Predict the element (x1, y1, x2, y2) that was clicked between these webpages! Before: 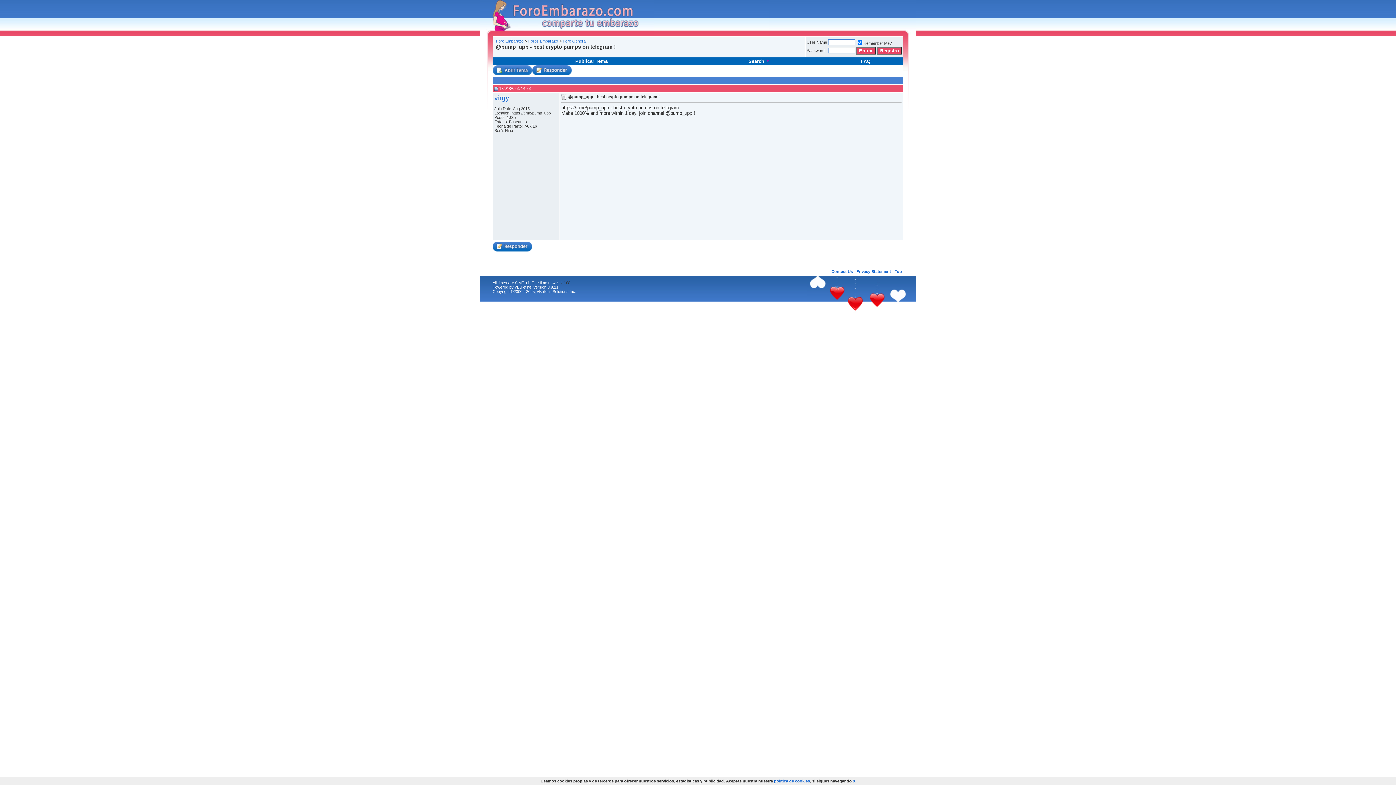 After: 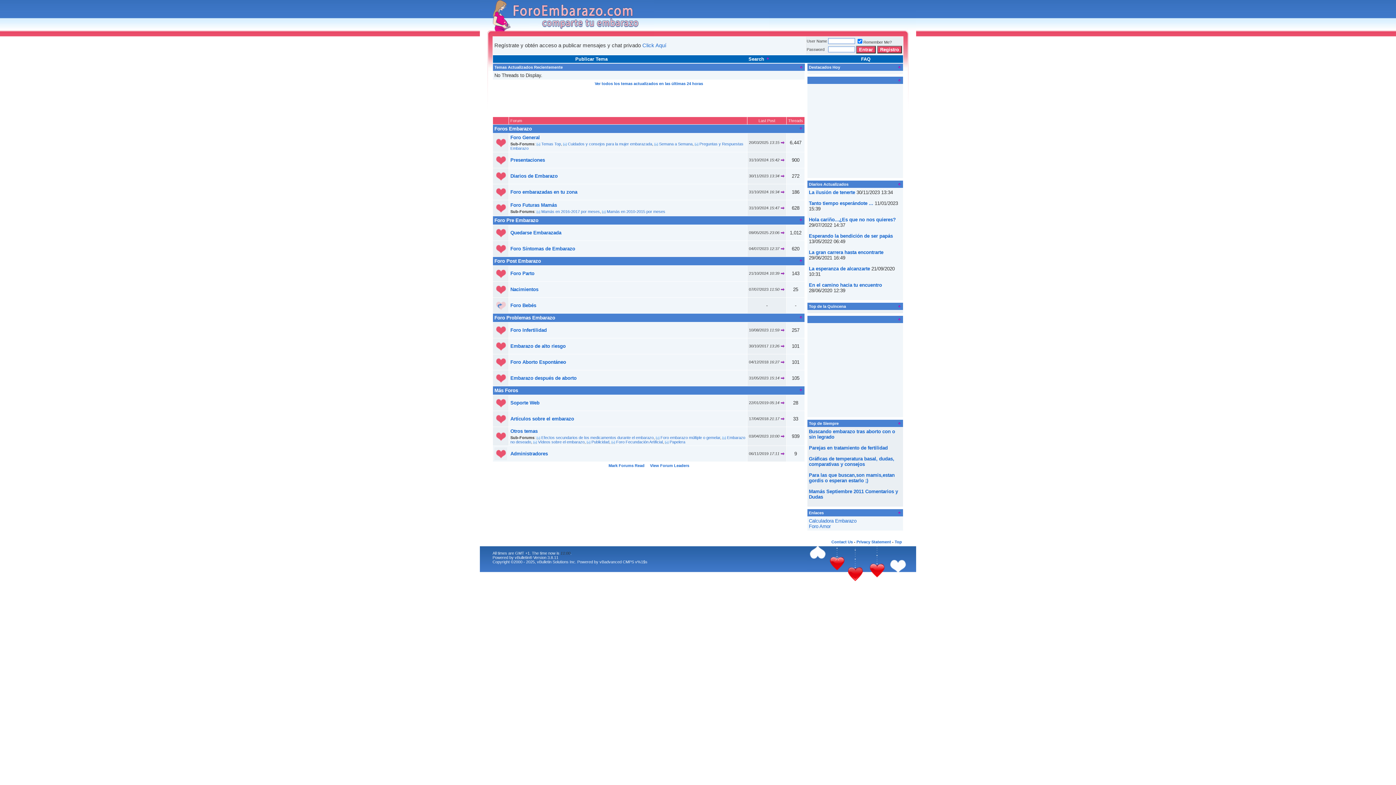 Action: bbox: (480, 32, 654, 37)